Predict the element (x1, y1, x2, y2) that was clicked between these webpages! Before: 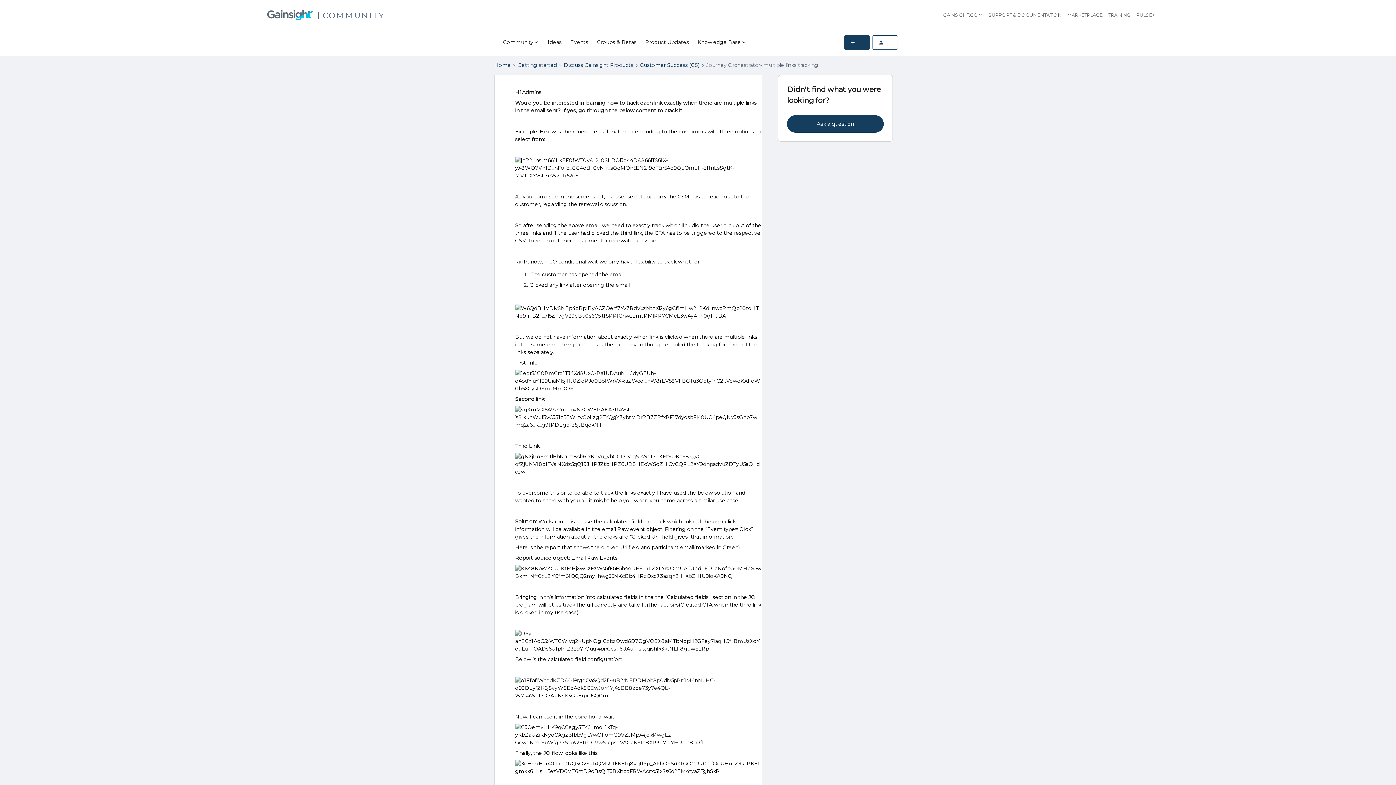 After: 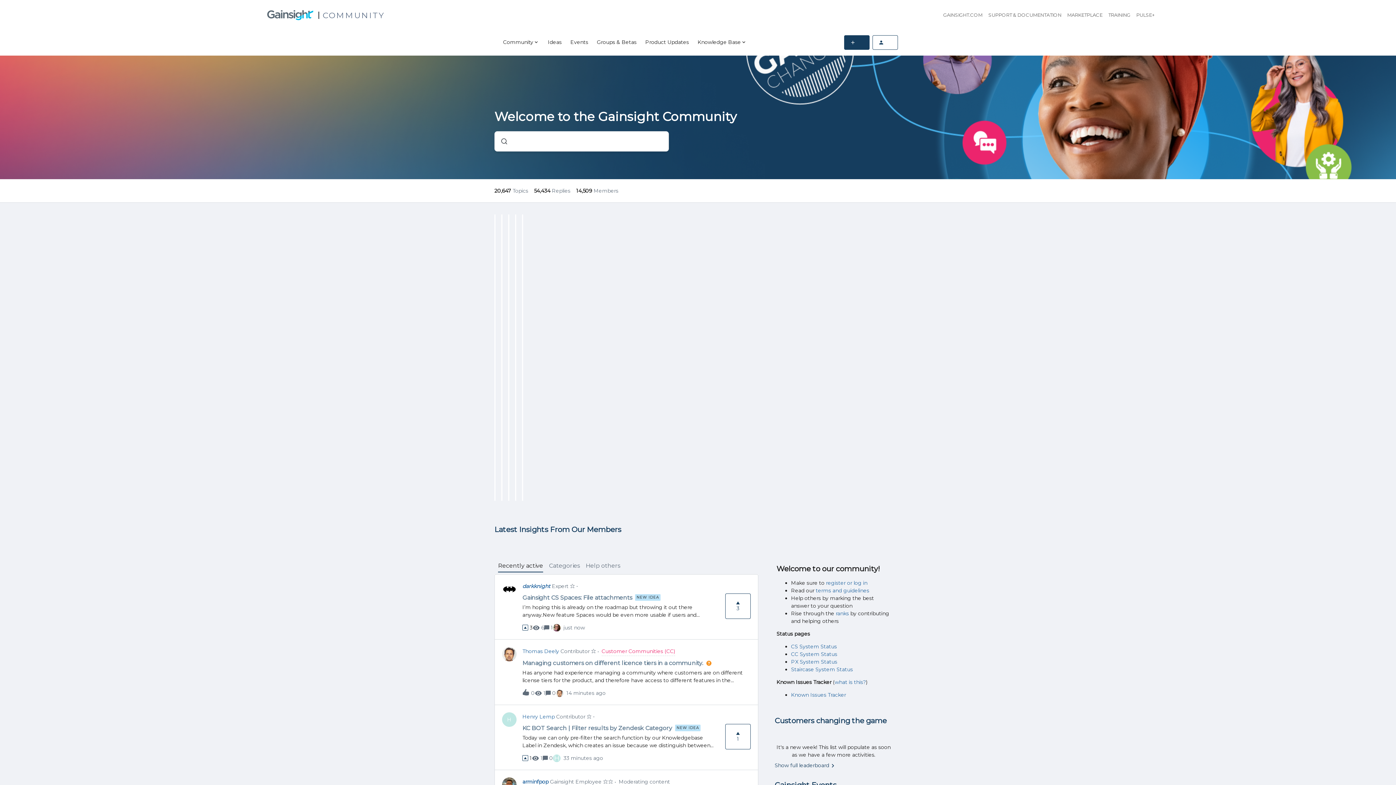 Action: bbox: (494, 61, 510, 69) label: Home